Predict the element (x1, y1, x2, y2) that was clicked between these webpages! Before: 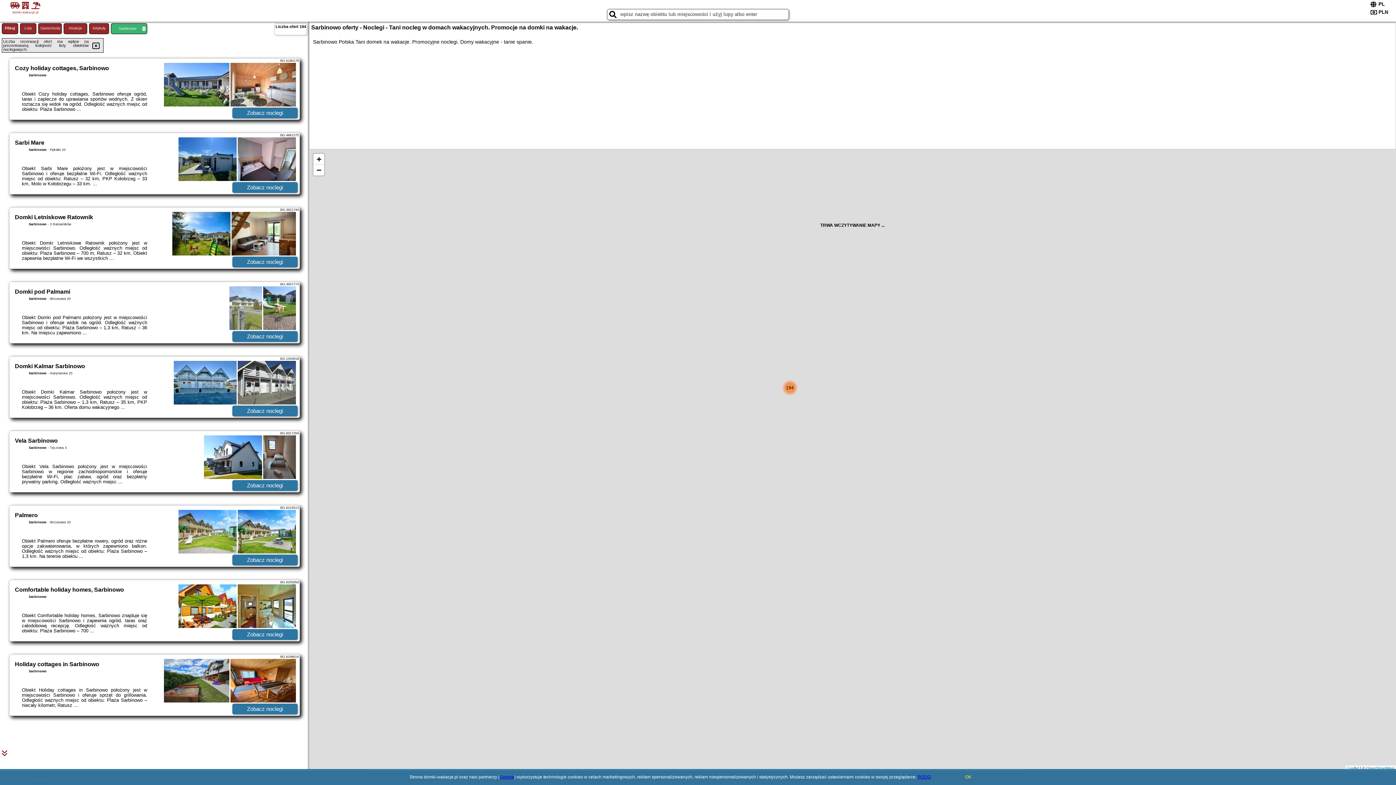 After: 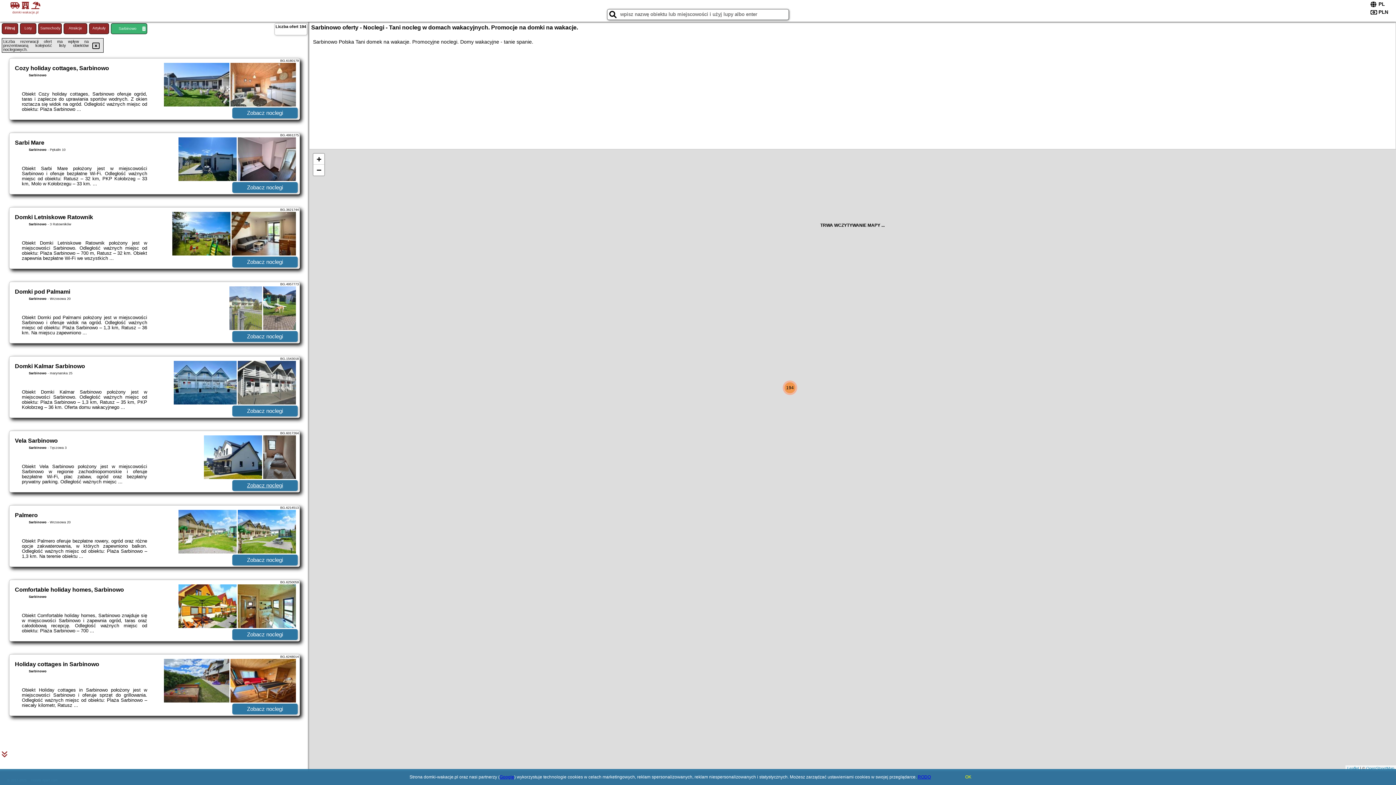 Action: bbox: (232, 480, 297, 491) label: Zobacz noclegi